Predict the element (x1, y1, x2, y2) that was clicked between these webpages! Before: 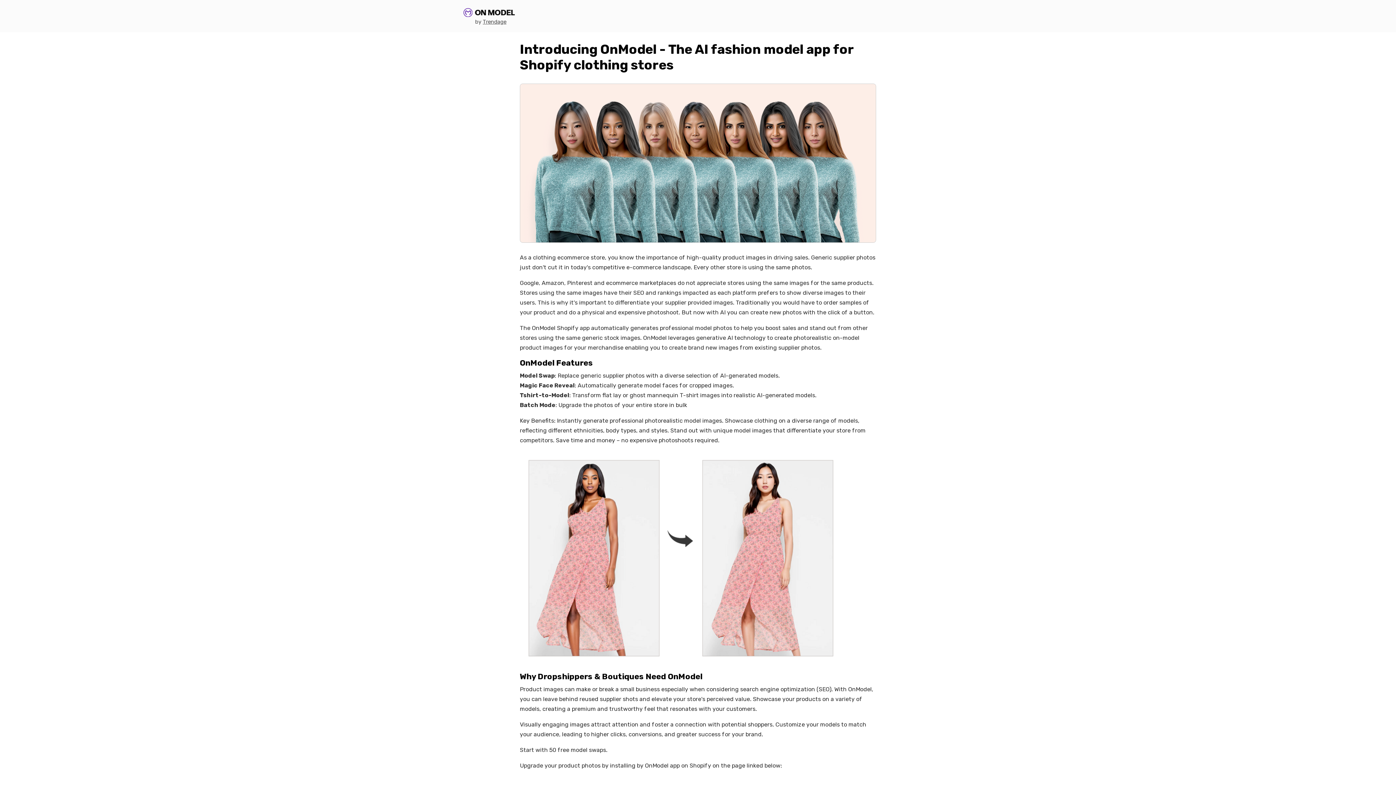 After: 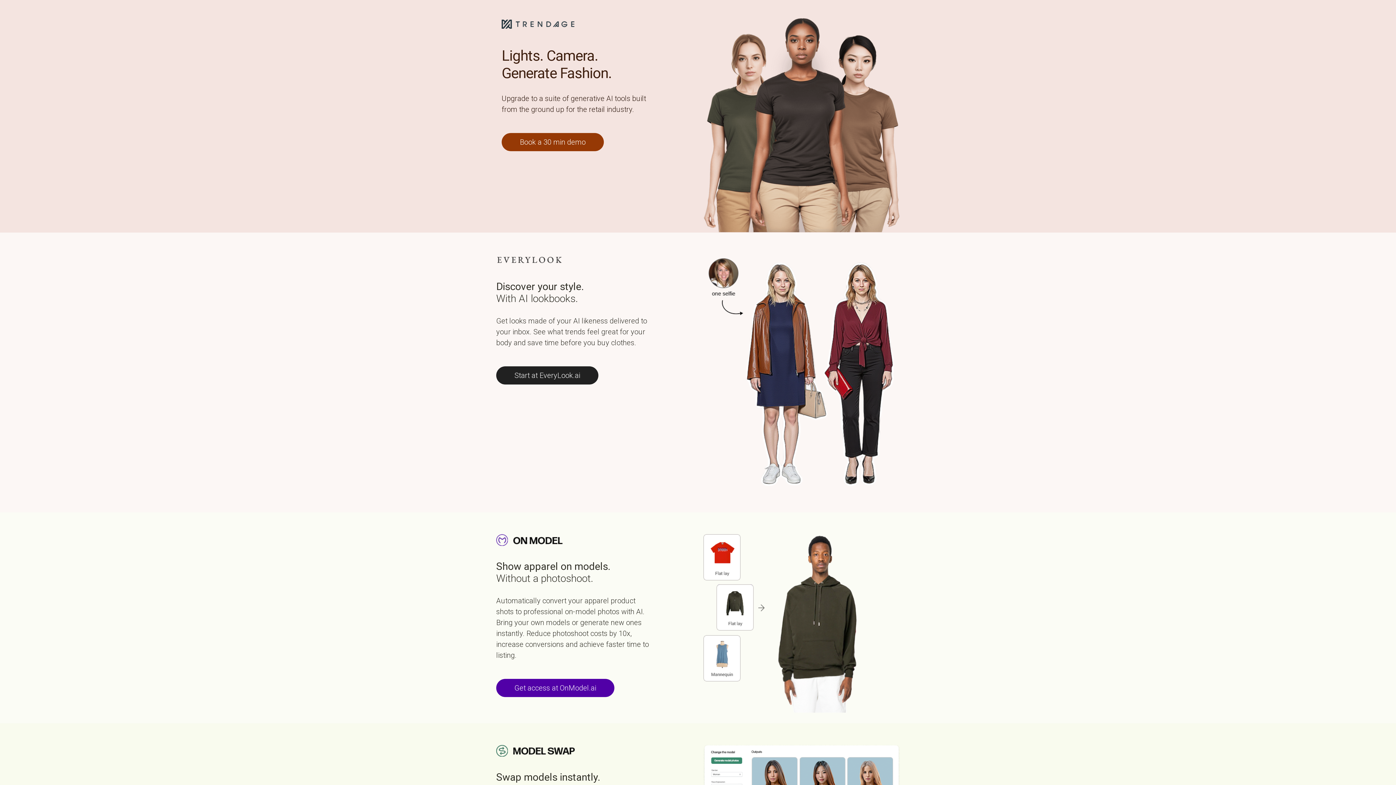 Action: bbox: (482, 18, 506, 25) label: Trendage